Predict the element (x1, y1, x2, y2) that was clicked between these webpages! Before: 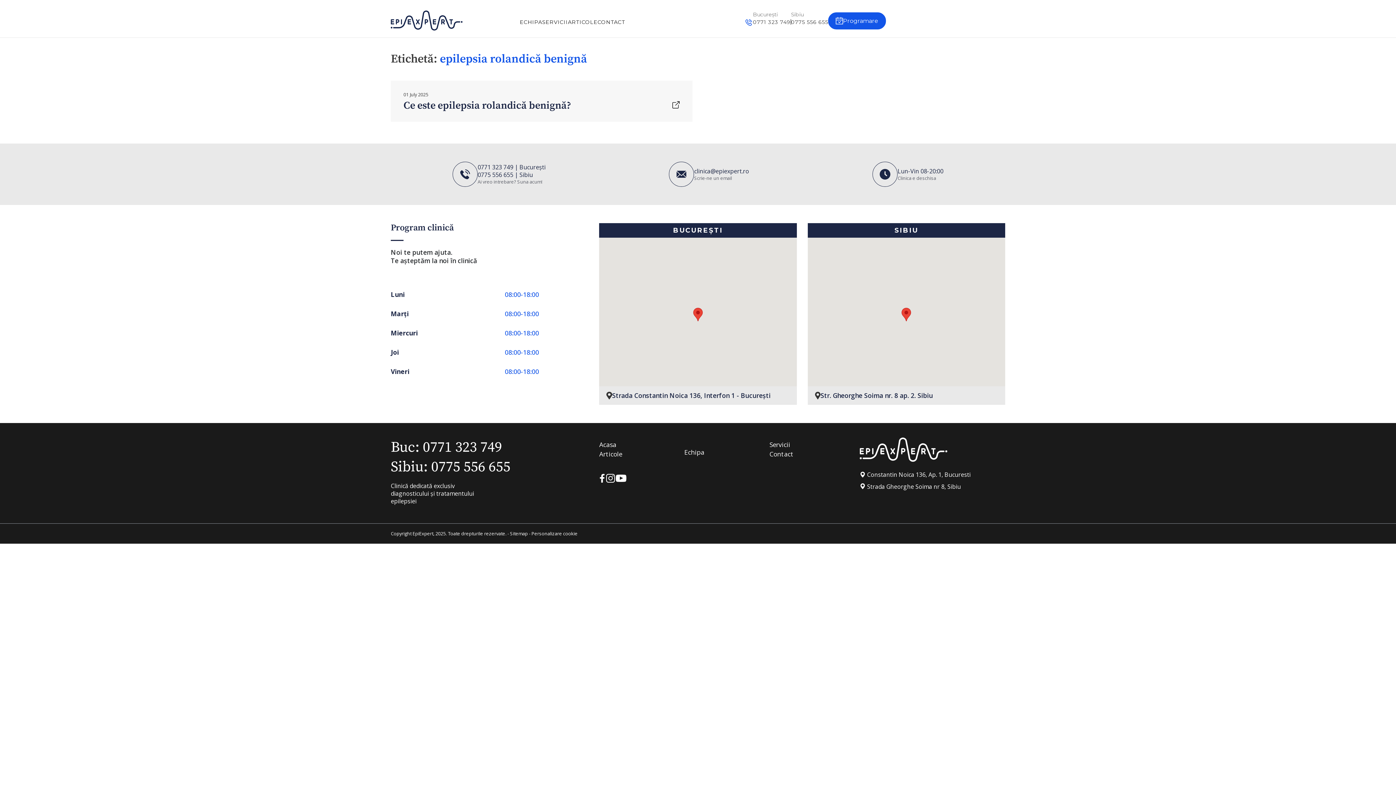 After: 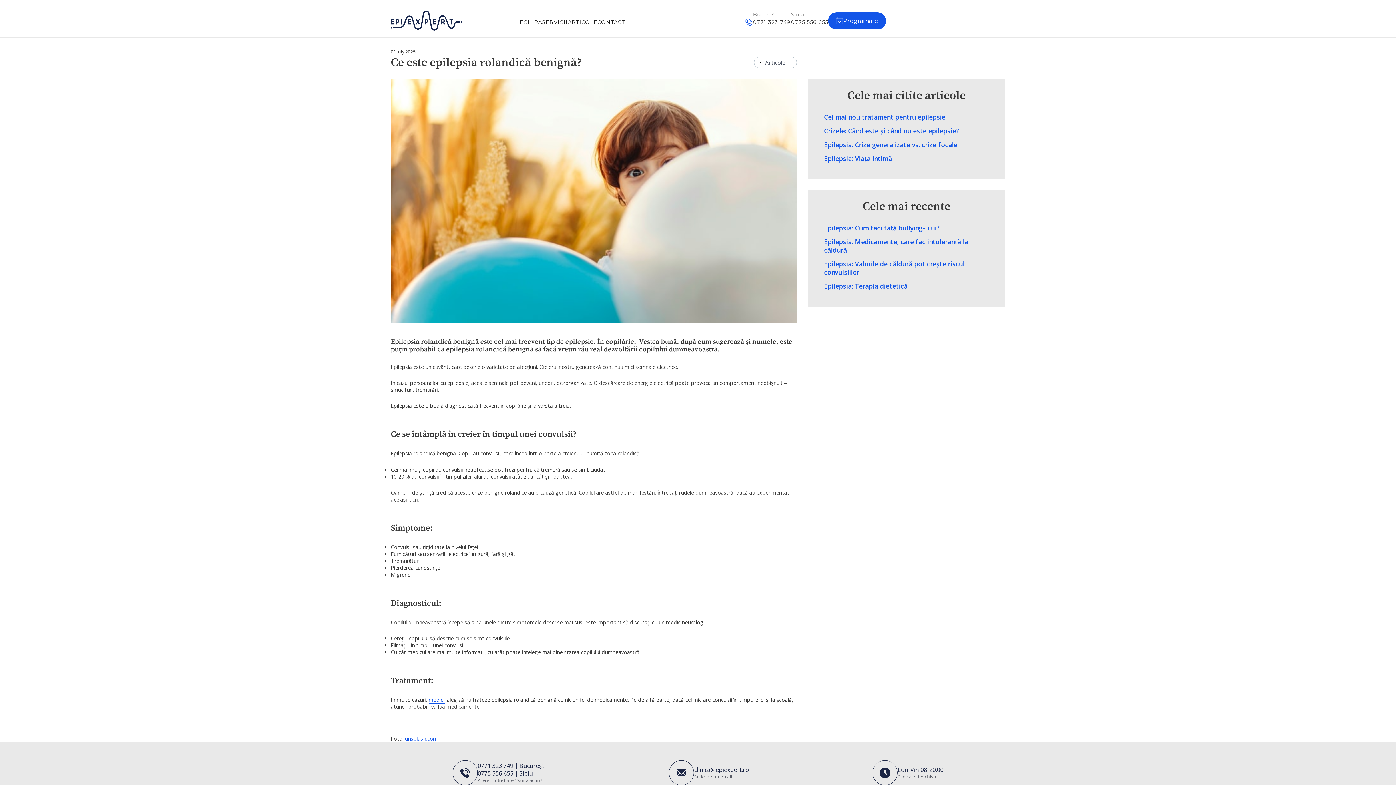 Action: bbox: (672, 100, 680, 110)